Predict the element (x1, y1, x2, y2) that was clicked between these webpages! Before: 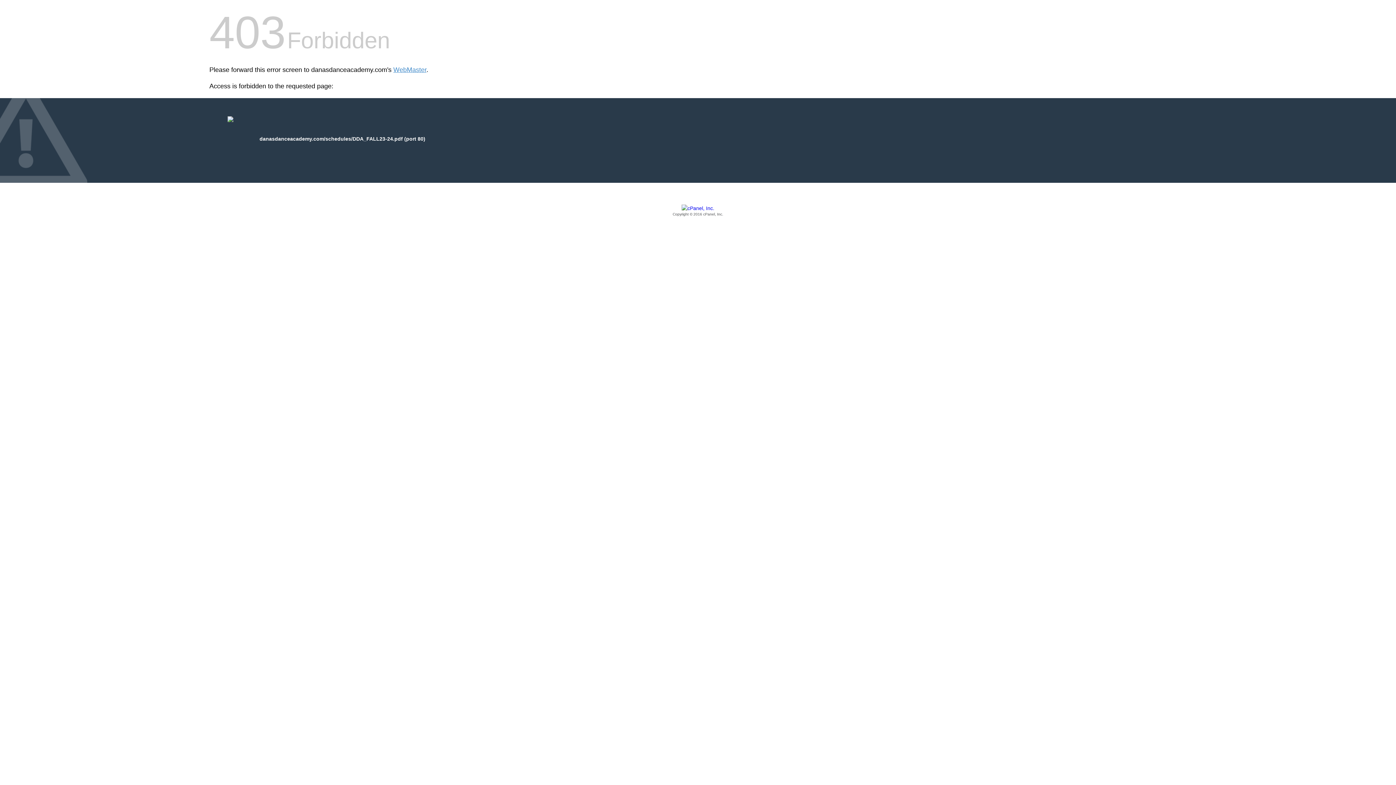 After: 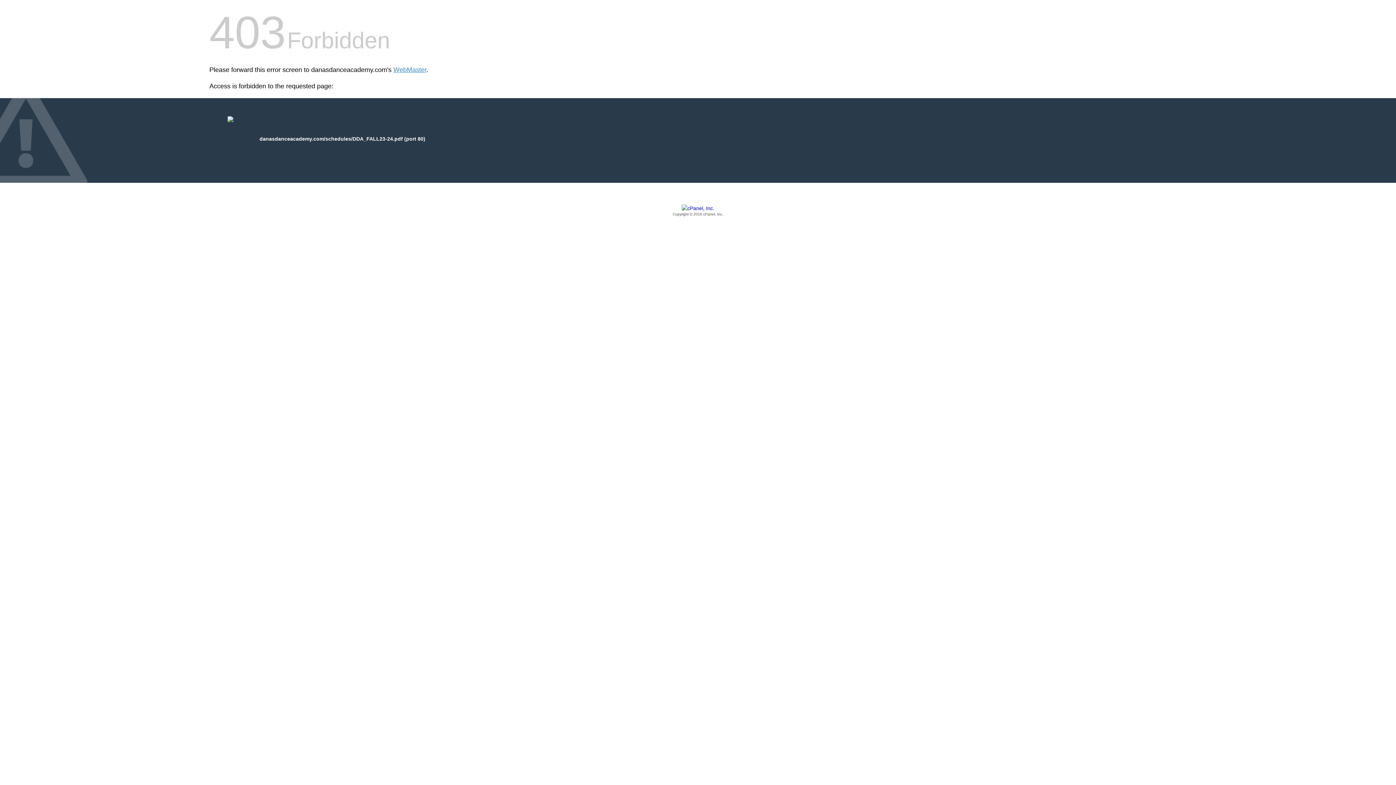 Action: label: Copyright © 2016 cPanel, Inc. bbox: (209, 205, 1186, 217)